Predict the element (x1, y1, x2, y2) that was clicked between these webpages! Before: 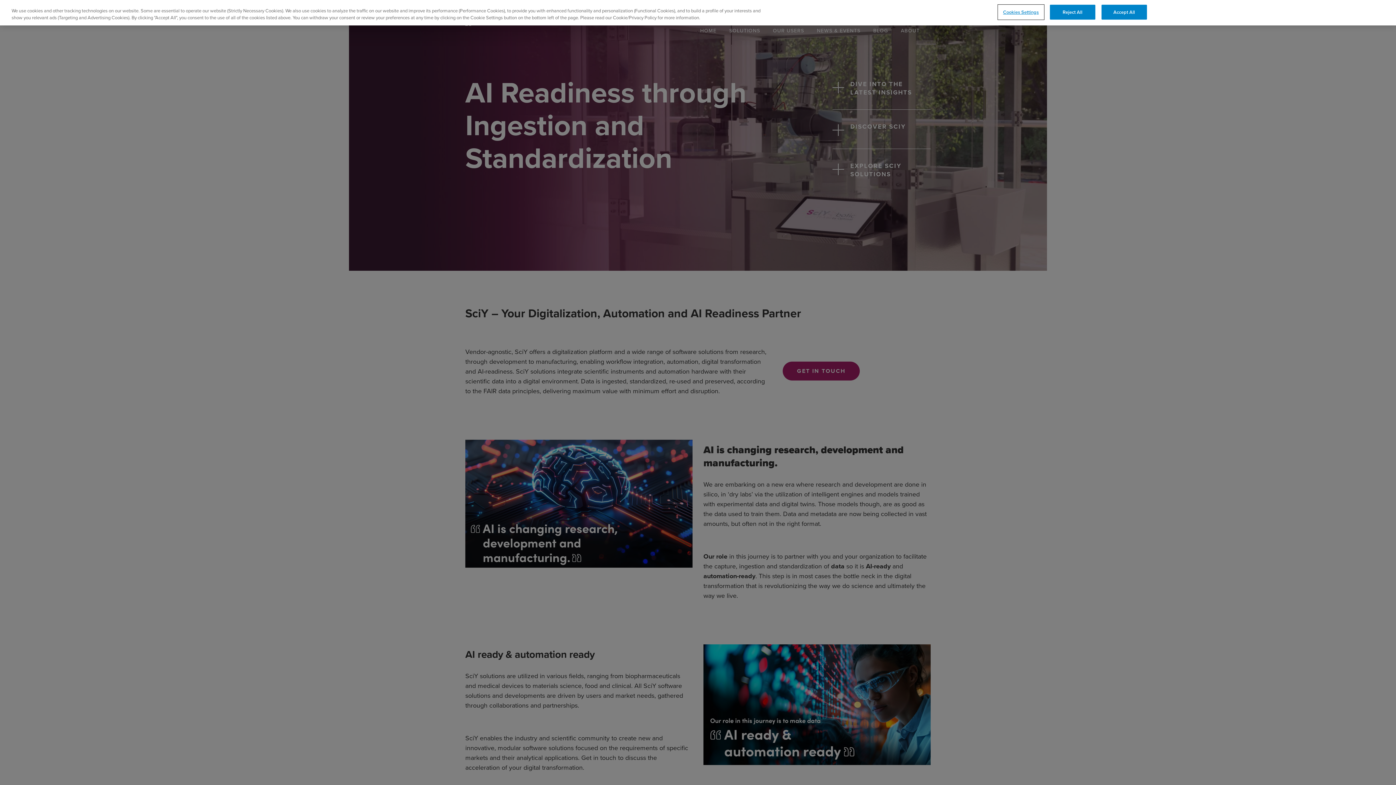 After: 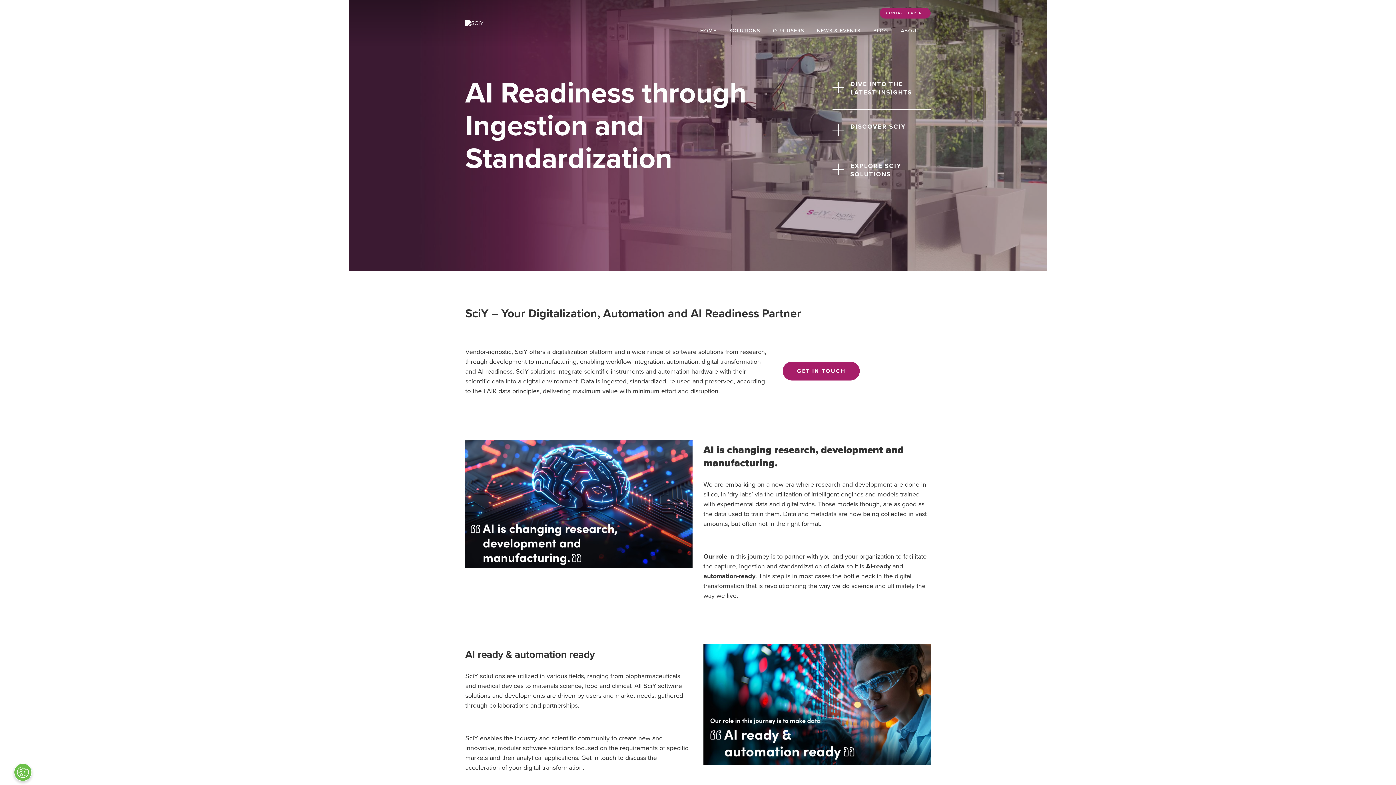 Action: bbox: (1050, 4, 1095, 19) label: Reject All